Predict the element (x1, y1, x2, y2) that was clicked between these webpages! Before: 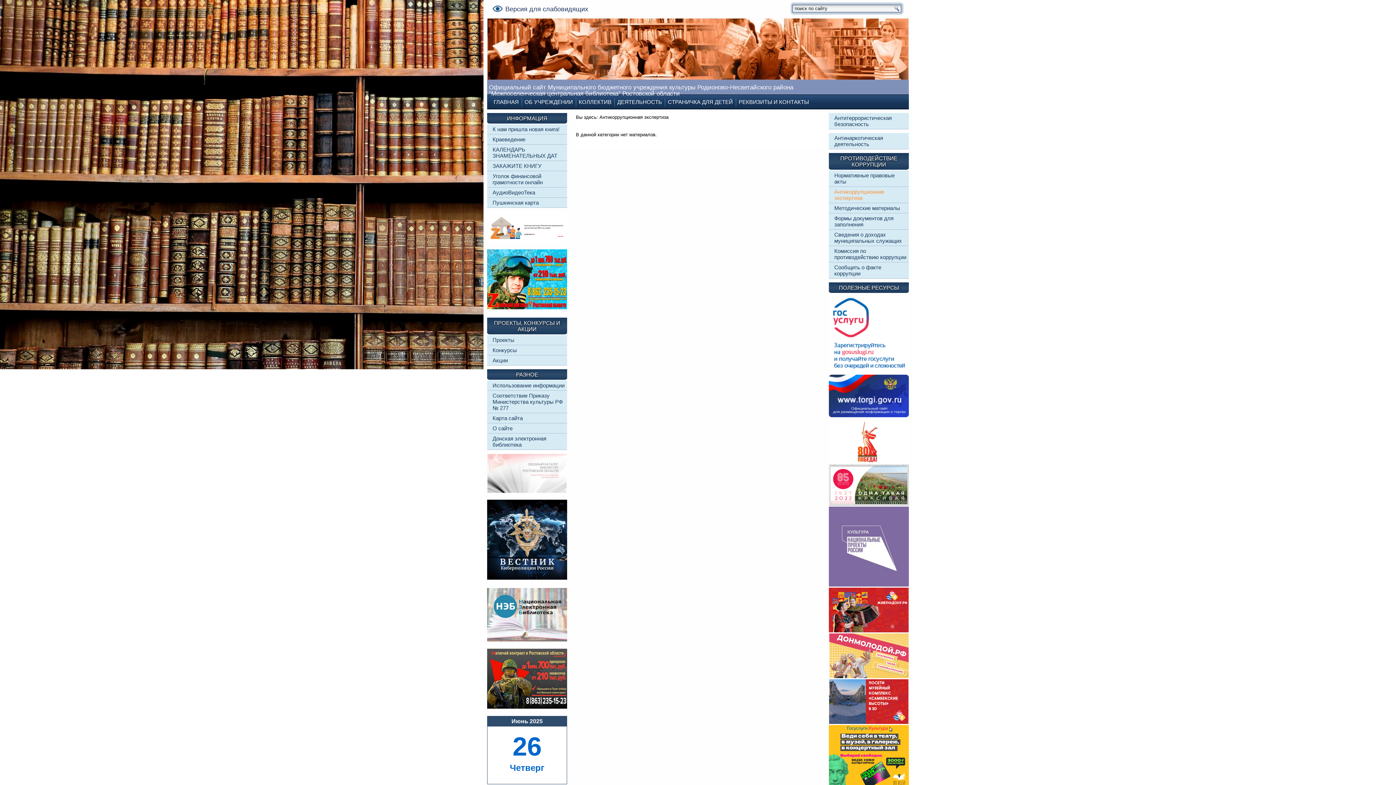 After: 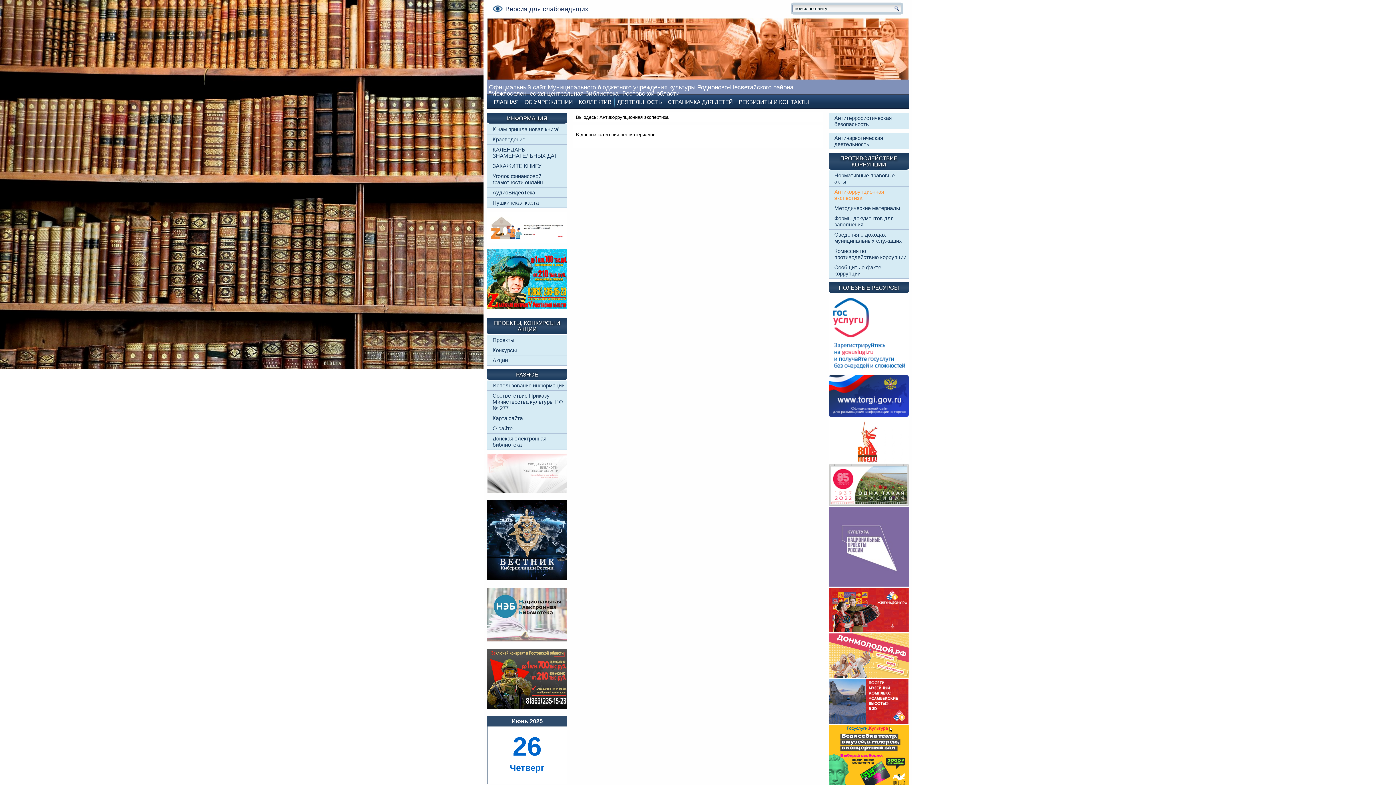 Action: bbox: (487, 588, 567, 641)